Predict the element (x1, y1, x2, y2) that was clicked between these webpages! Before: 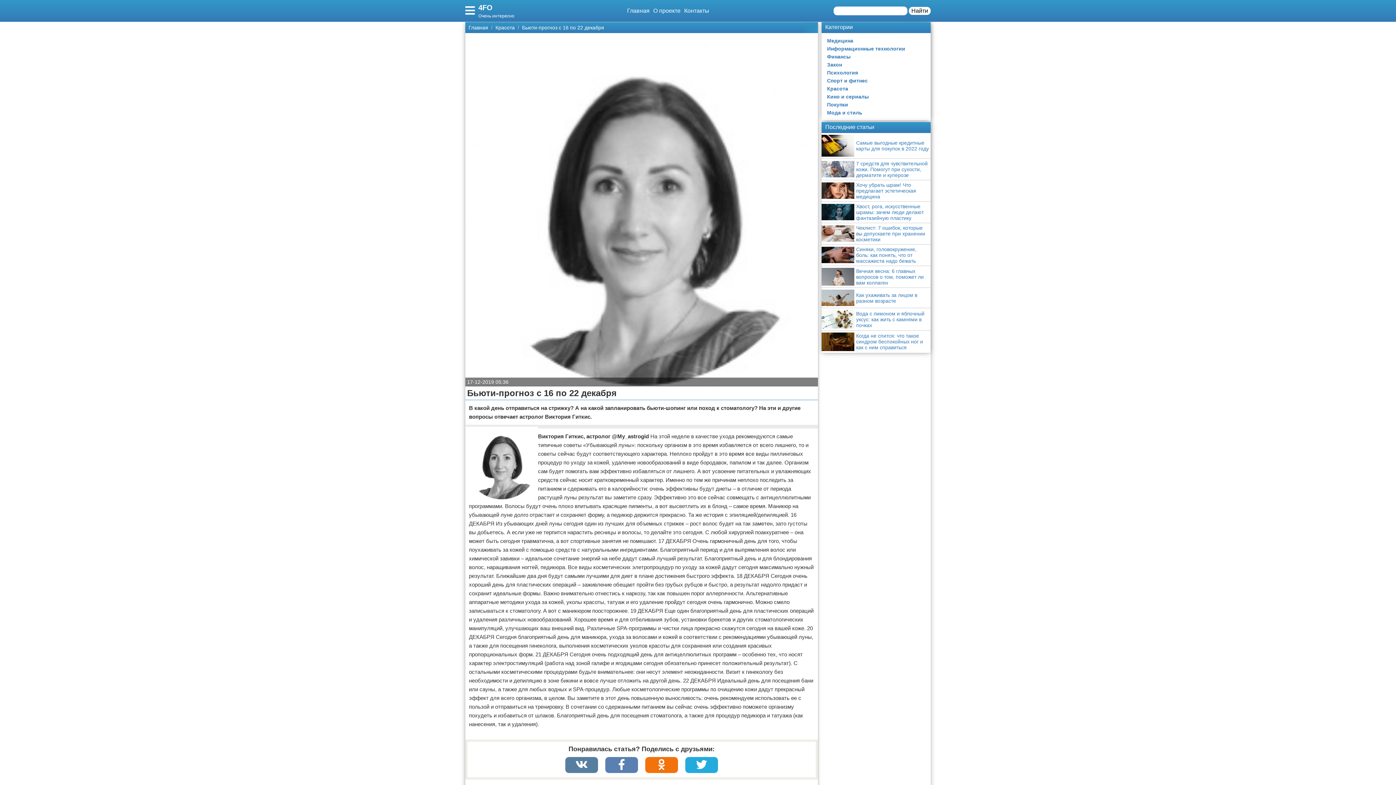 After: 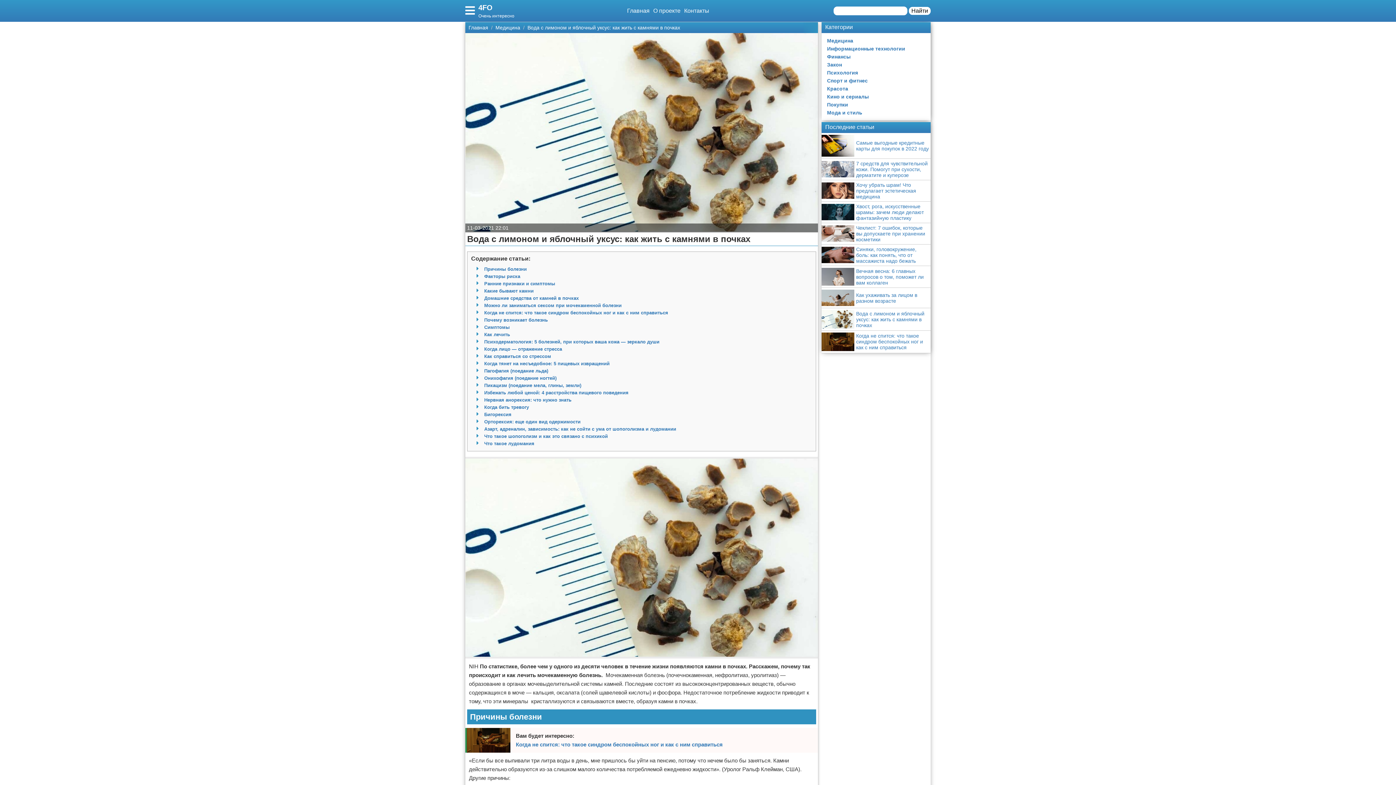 Action: bbox: (821, 308, 930, 330) label: Вода с лимоном и яблочный уксус: как жить с камнями в почках